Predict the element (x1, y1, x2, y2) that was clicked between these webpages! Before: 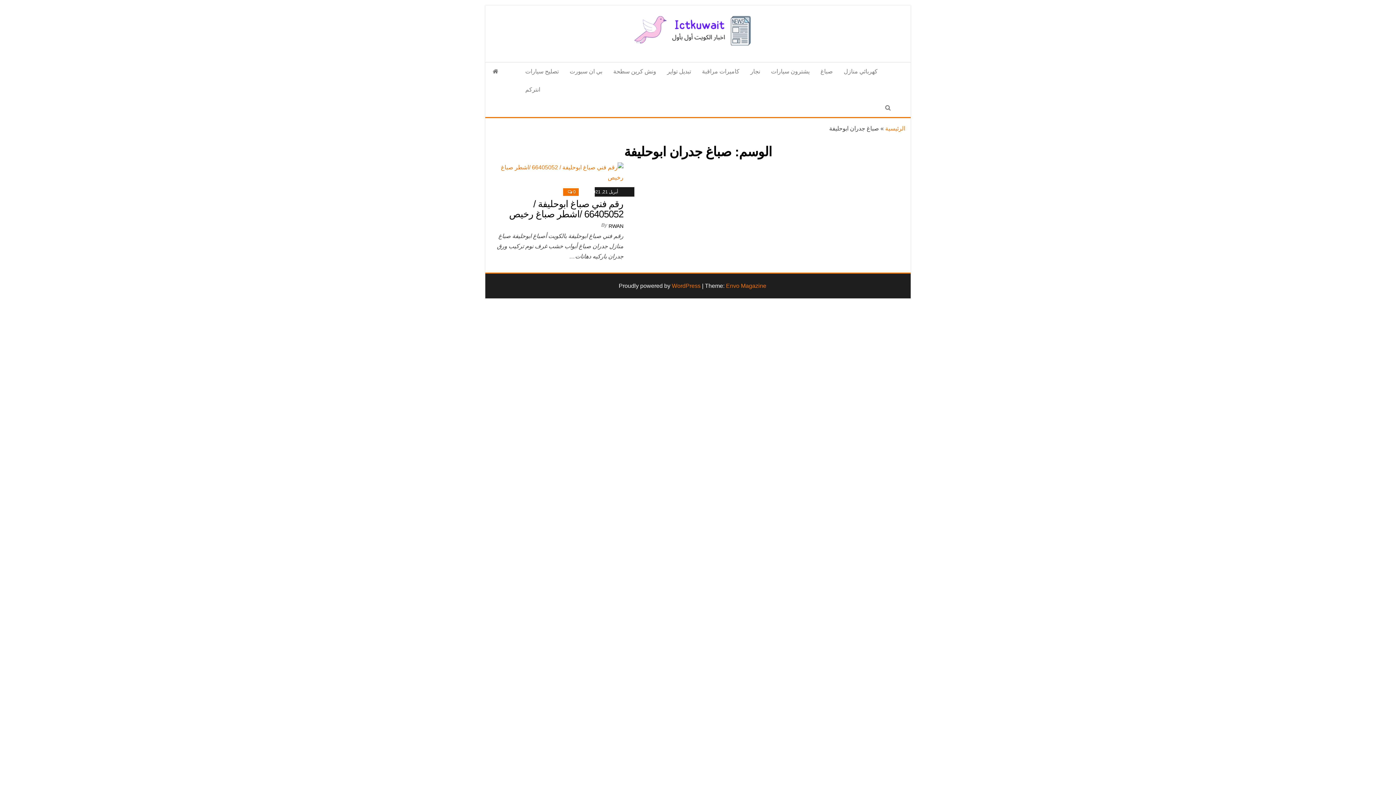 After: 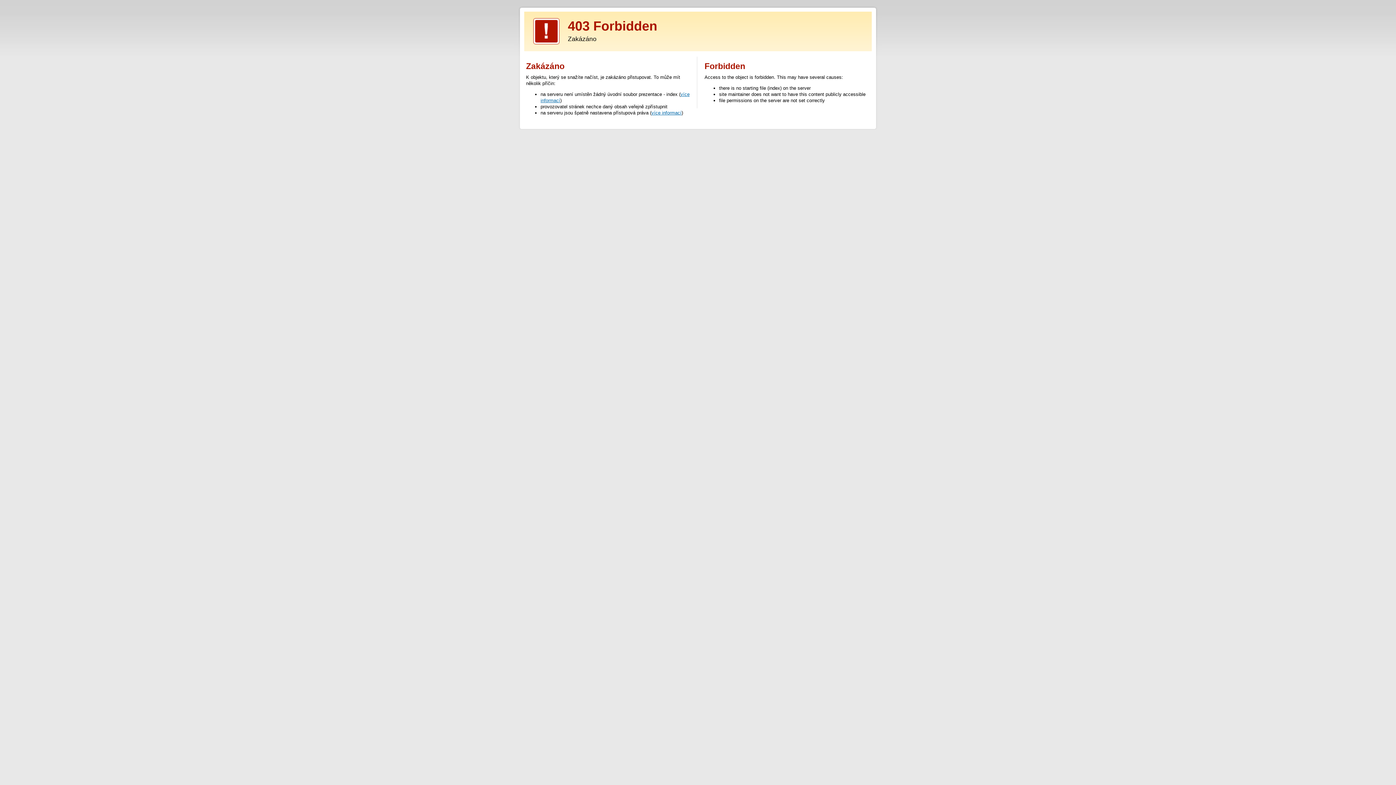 Action: bbox: (726, 282, 766, 289) label: Envo Magazine